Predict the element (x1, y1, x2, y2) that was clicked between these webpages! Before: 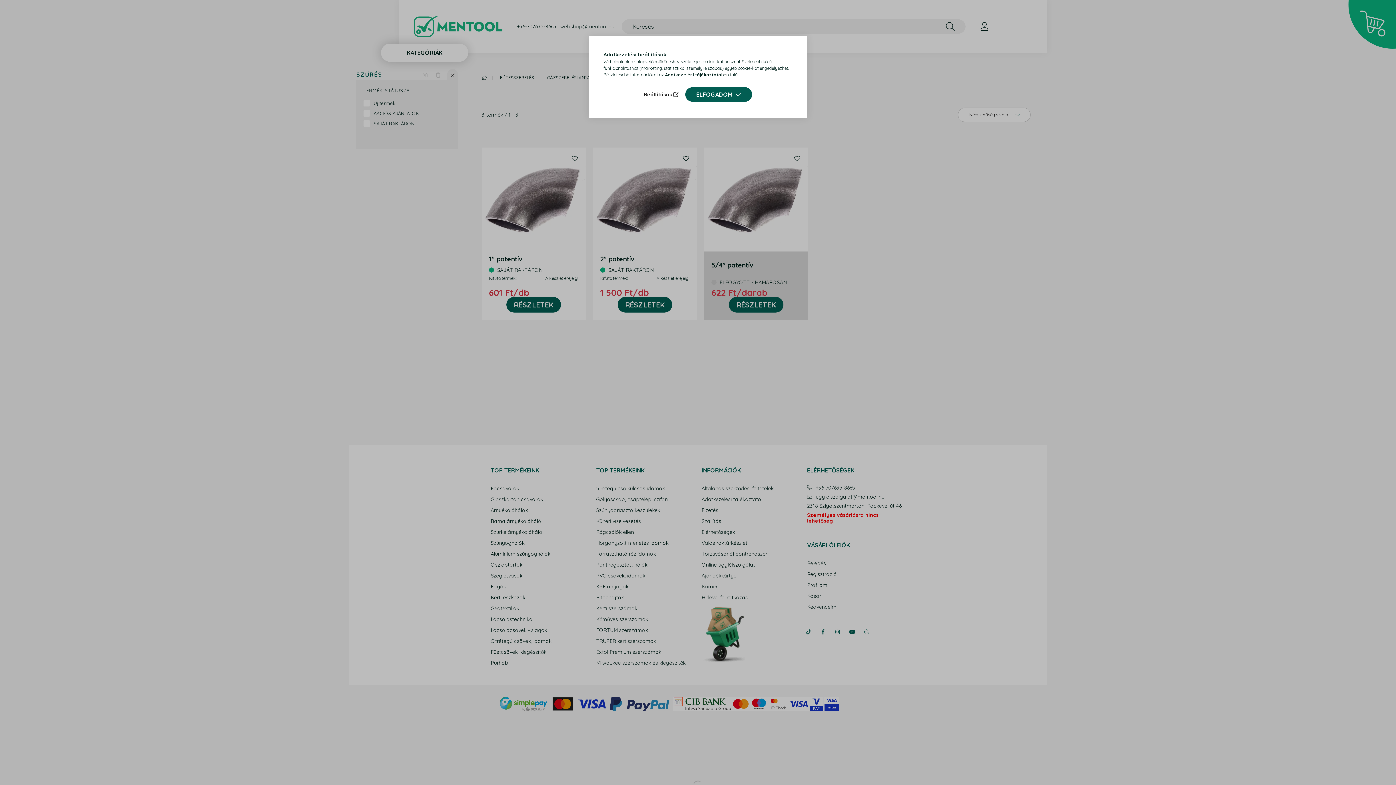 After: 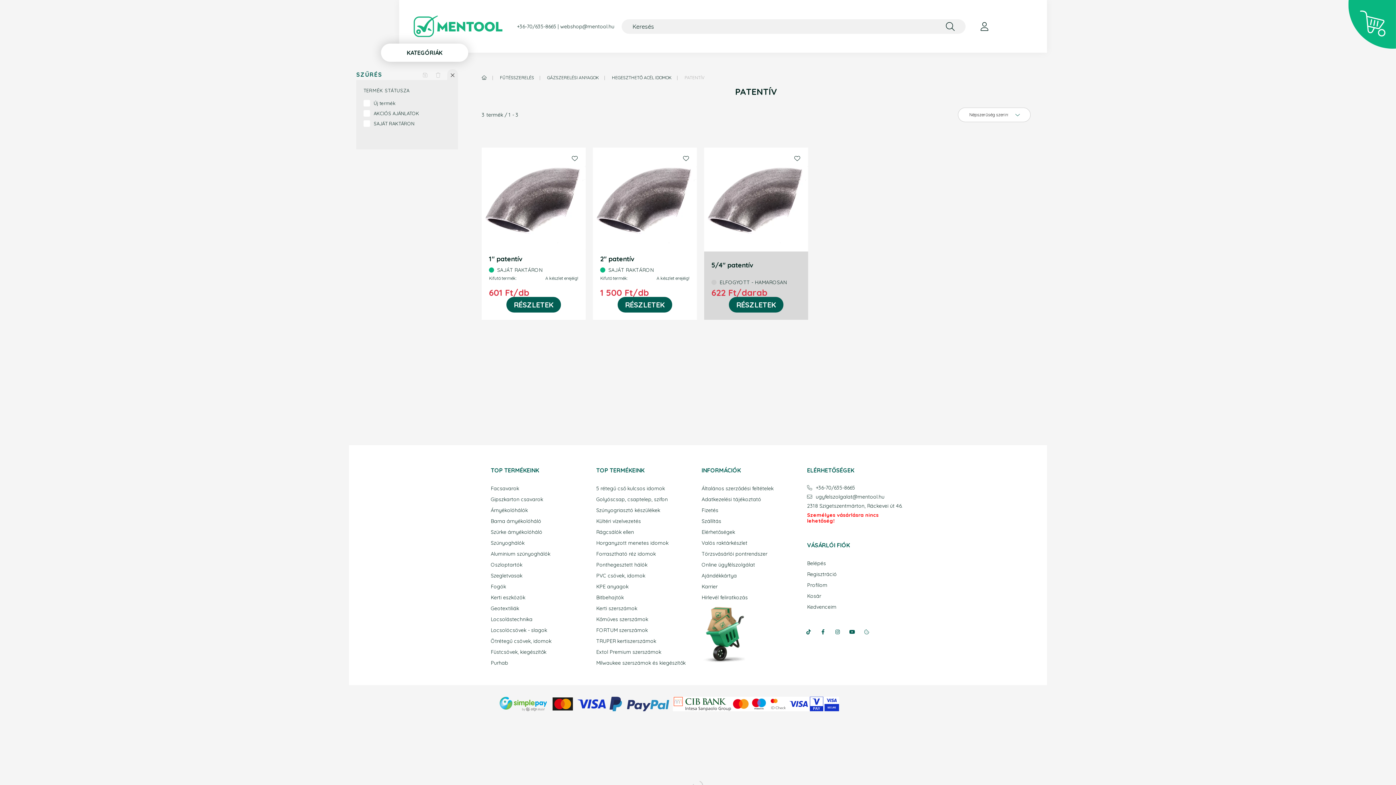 Action: label: ELFOGADOM bbox: (685, 87, 752, 101)